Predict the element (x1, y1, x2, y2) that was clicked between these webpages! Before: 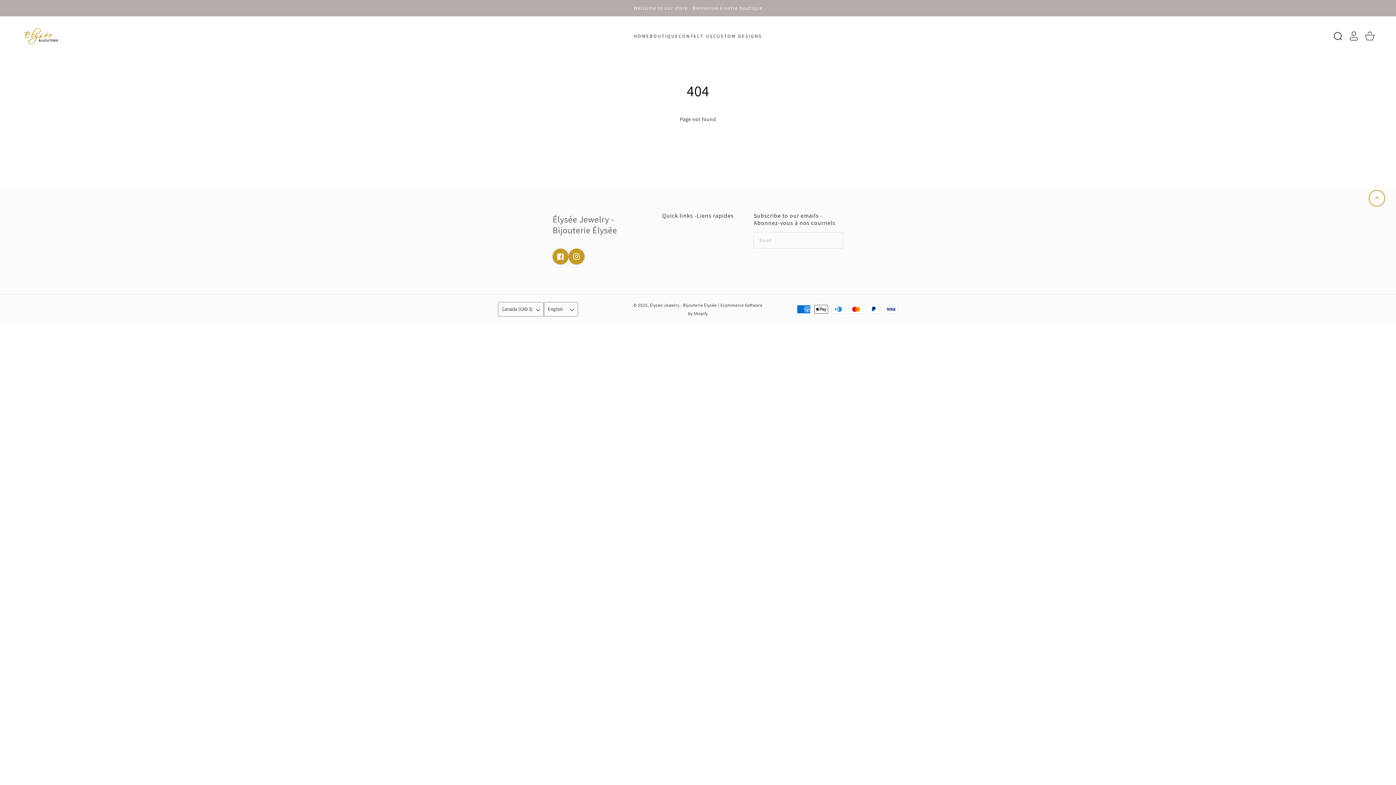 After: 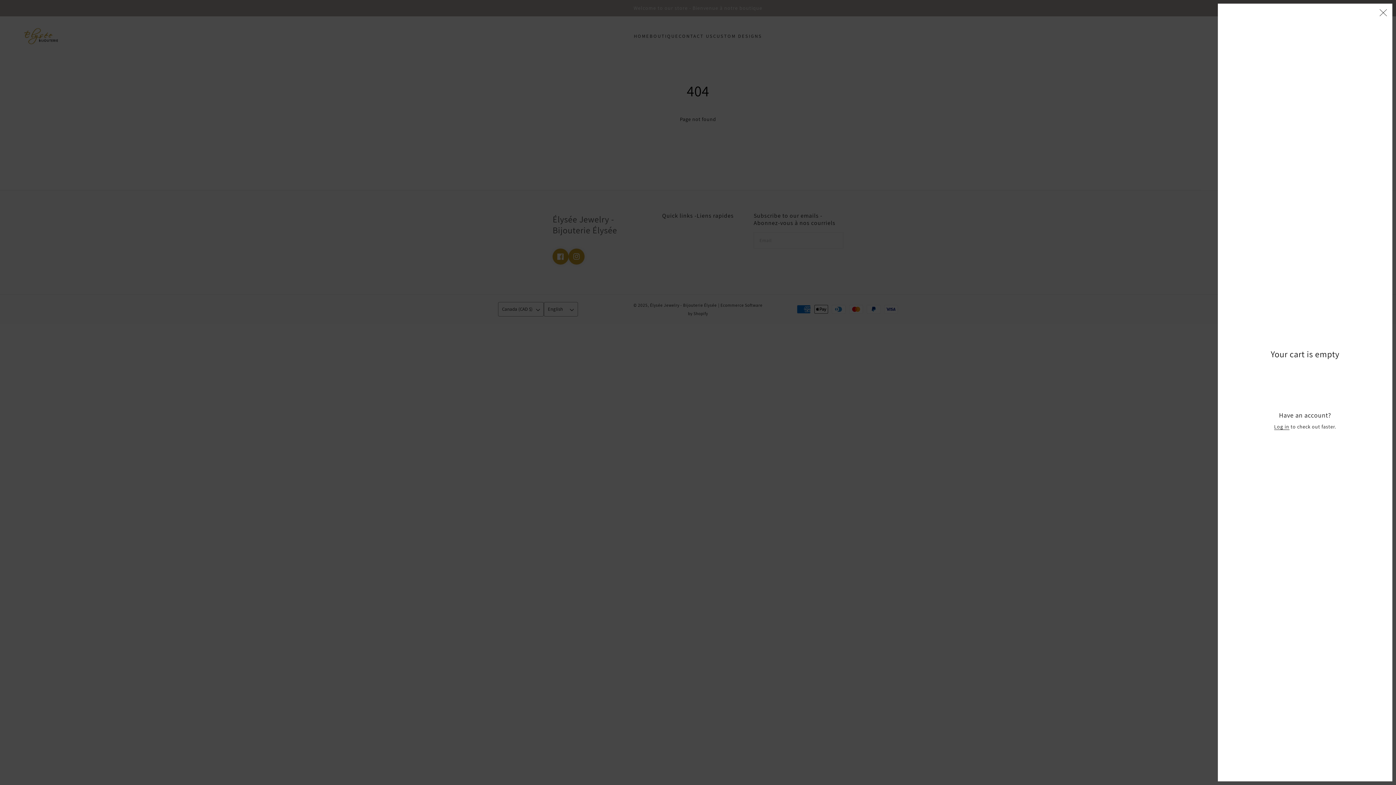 Action: bbox: (1362, 28, 1378, 44) label: Cart